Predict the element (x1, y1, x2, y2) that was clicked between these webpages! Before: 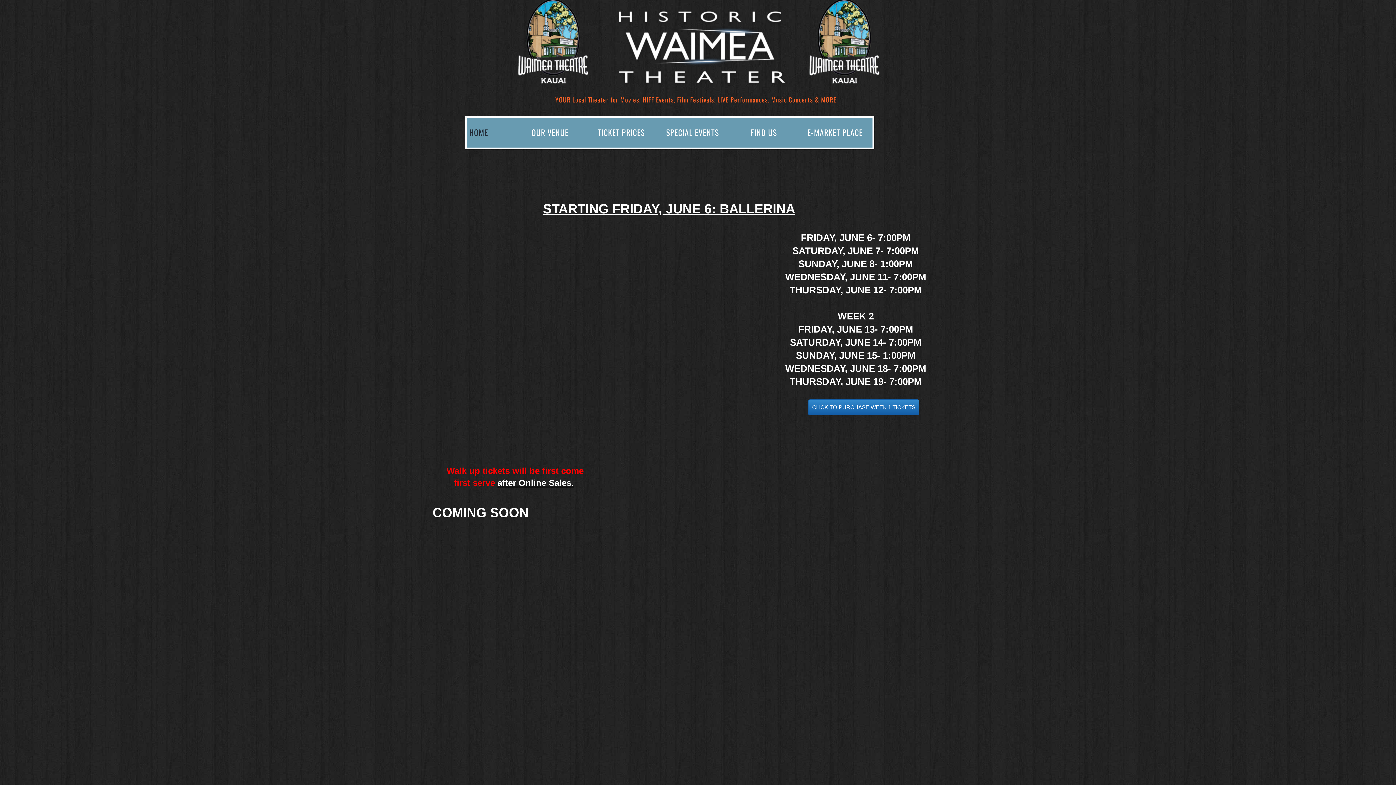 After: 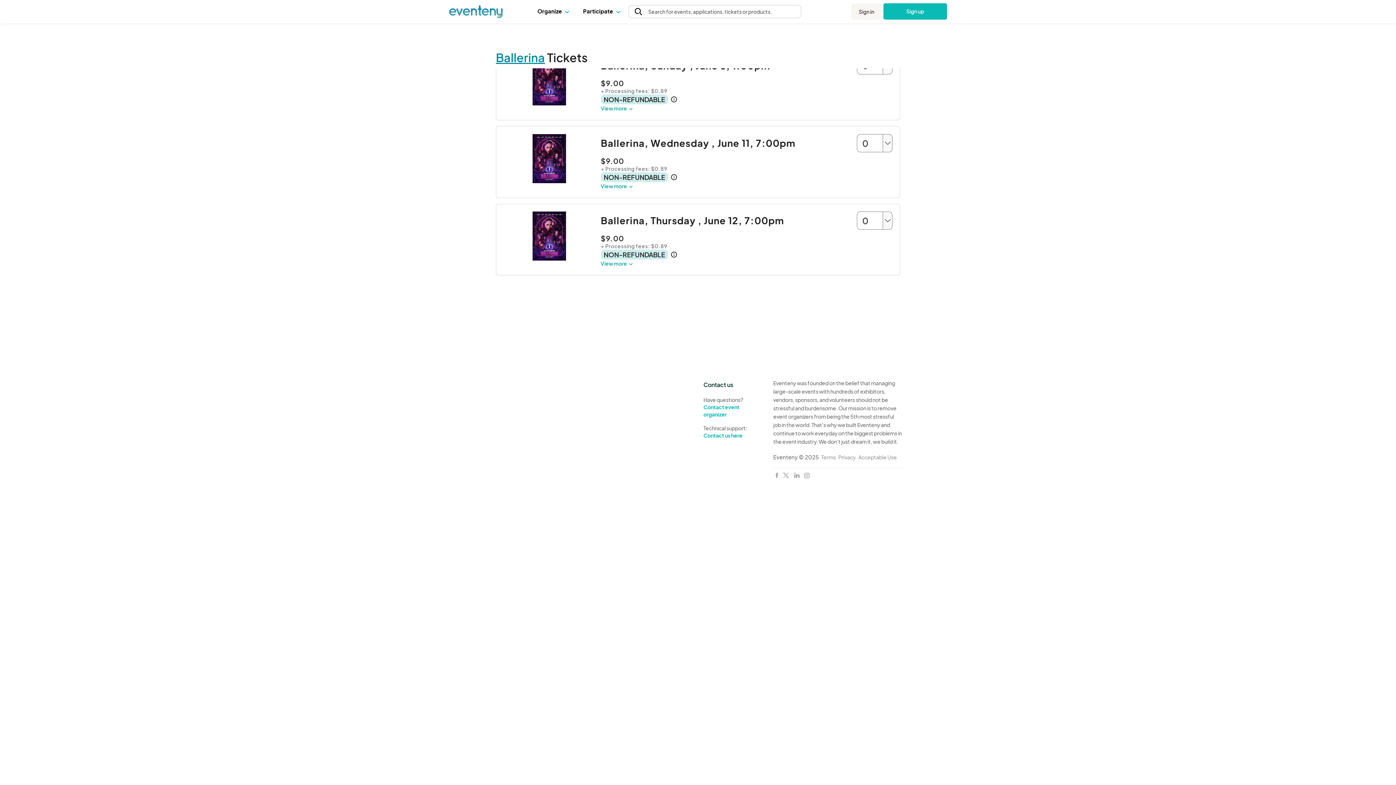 Action: bbox: (808, 399, 919, 415) label: CLICK TO PURCHASE WEEK 1 TICKETS